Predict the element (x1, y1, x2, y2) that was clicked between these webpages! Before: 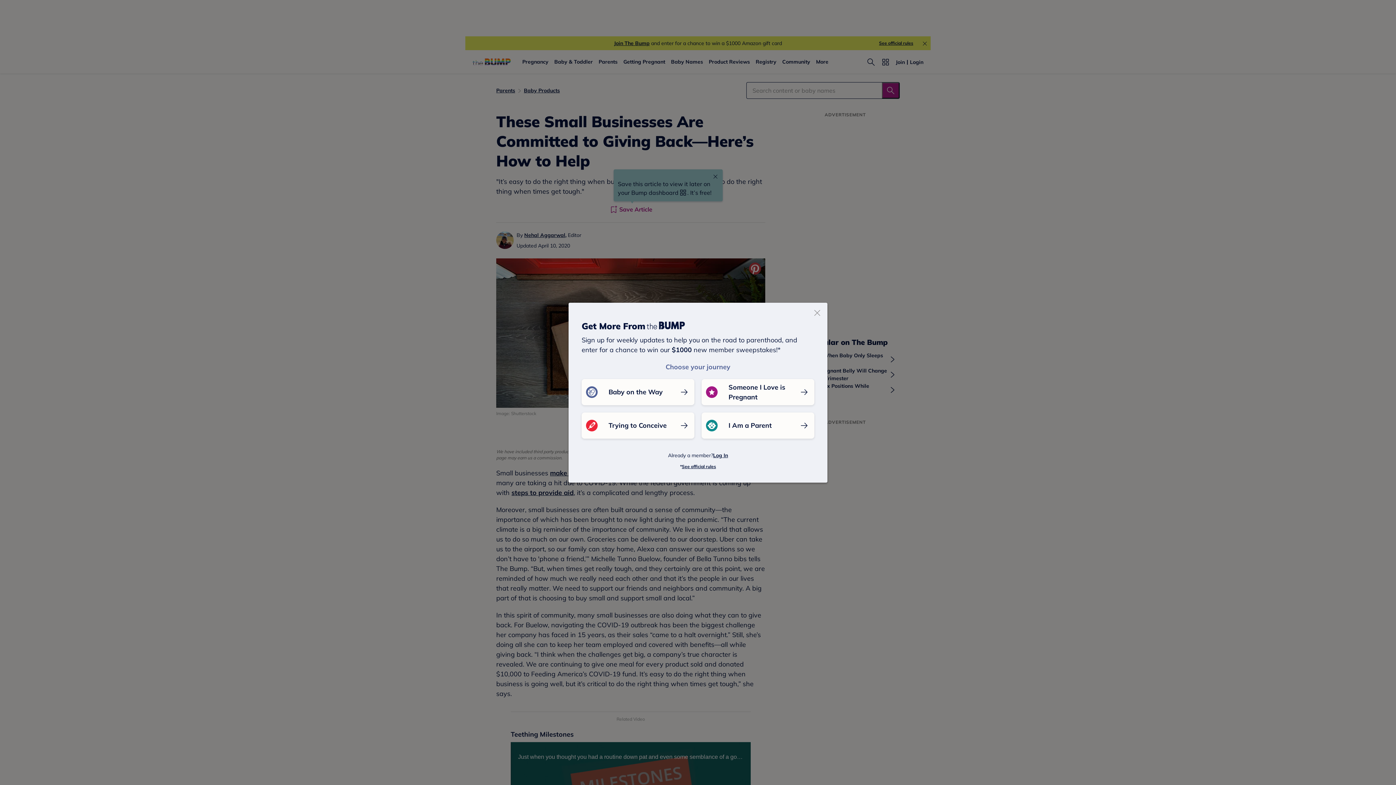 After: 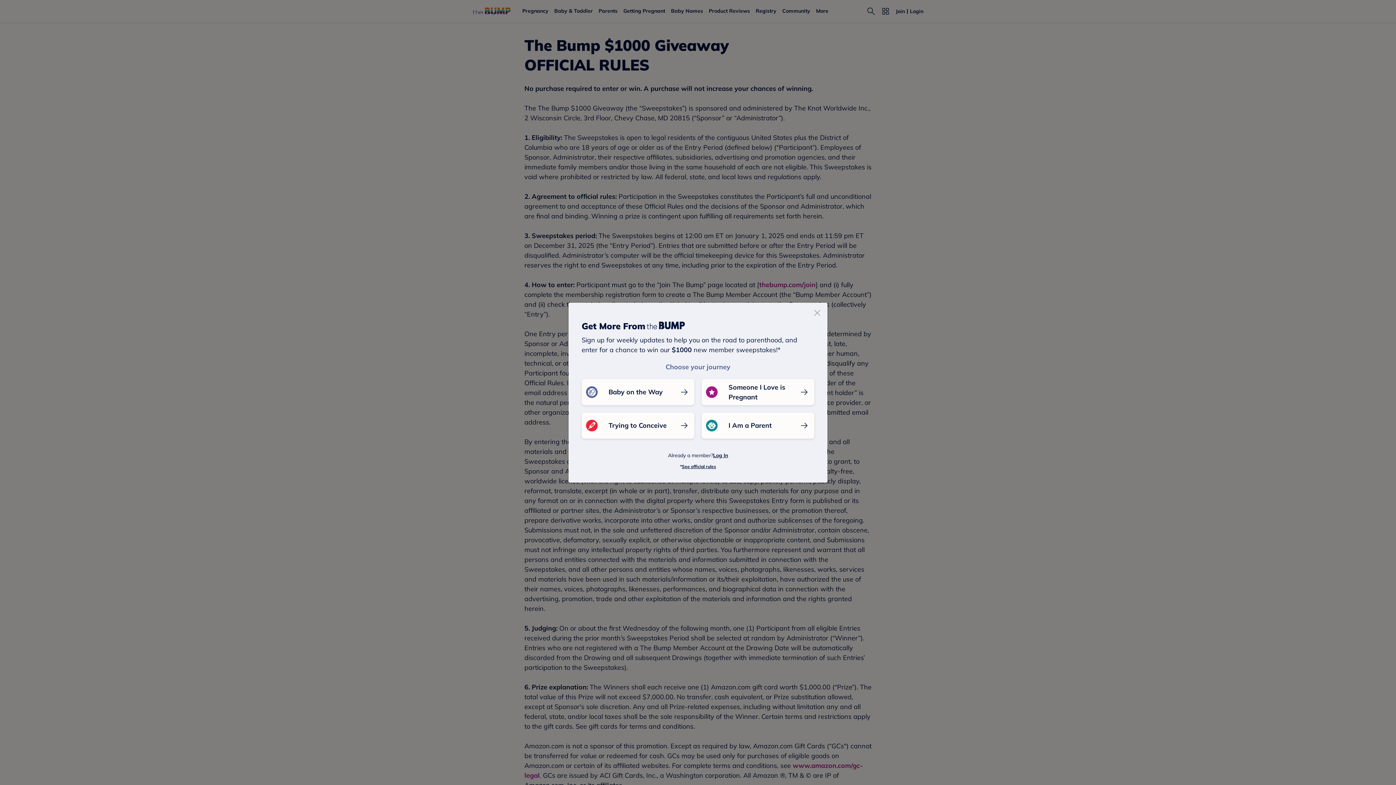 Action: bbox: (682, 463, 716, 469) label: See official rules